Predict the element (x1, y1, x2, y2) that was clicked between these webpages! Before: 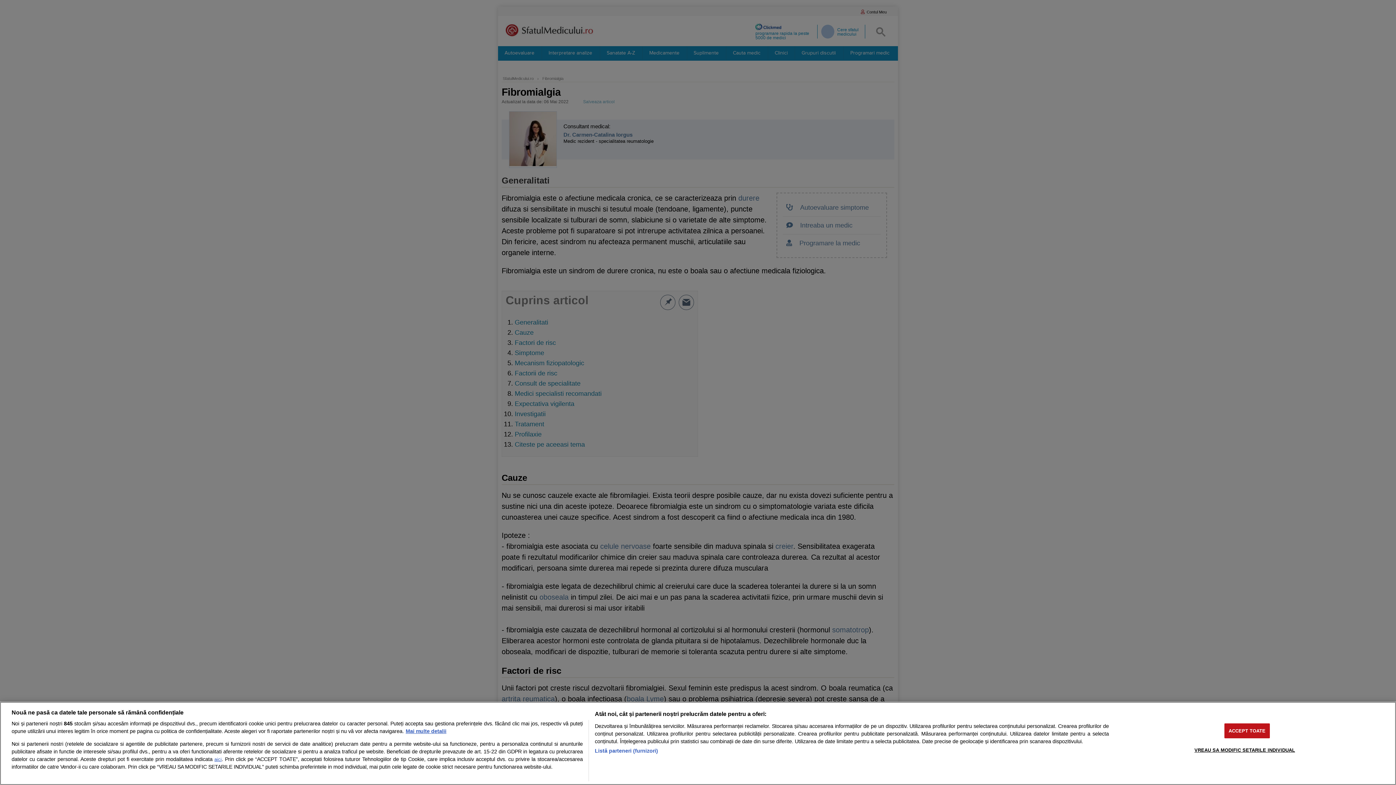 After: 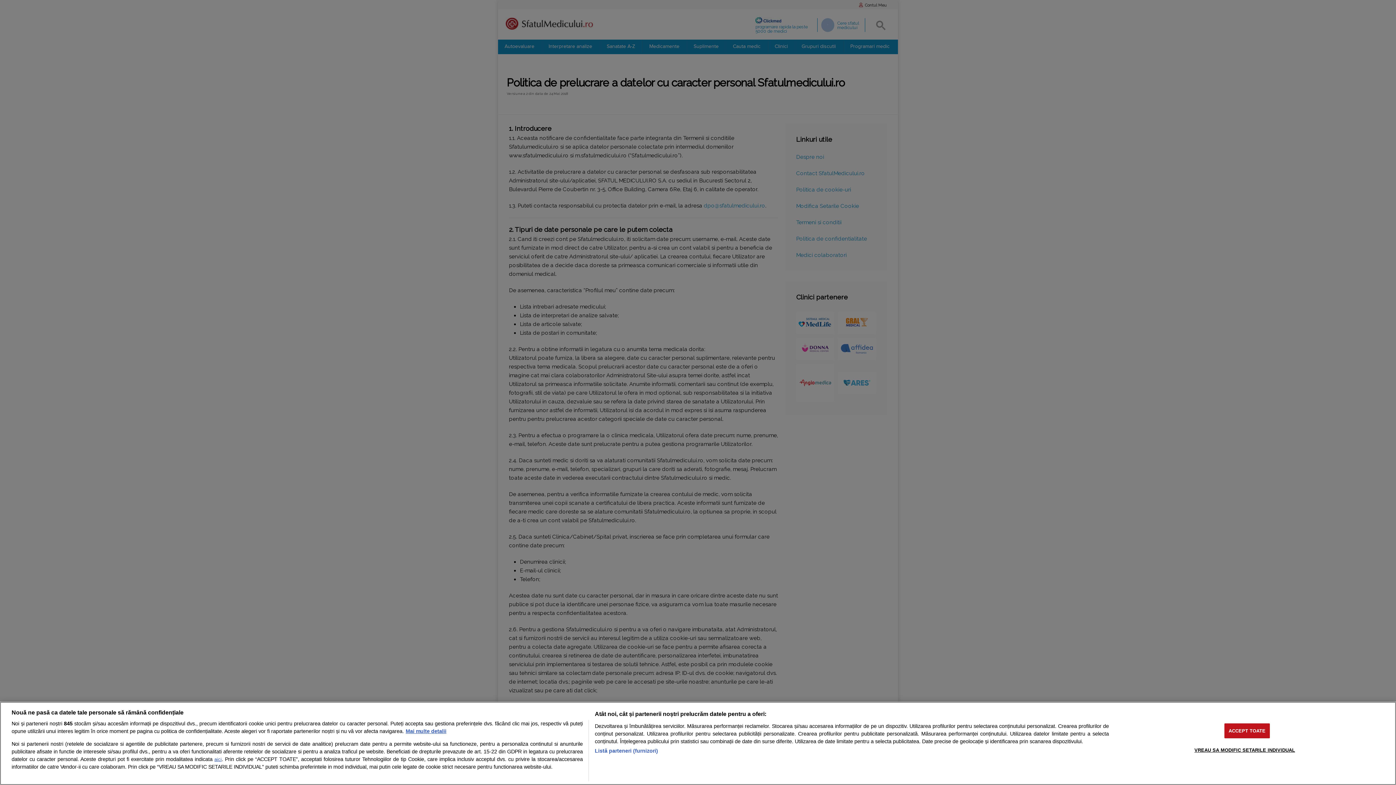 Action: label: aici bbox: (214, 757, 221, 762)